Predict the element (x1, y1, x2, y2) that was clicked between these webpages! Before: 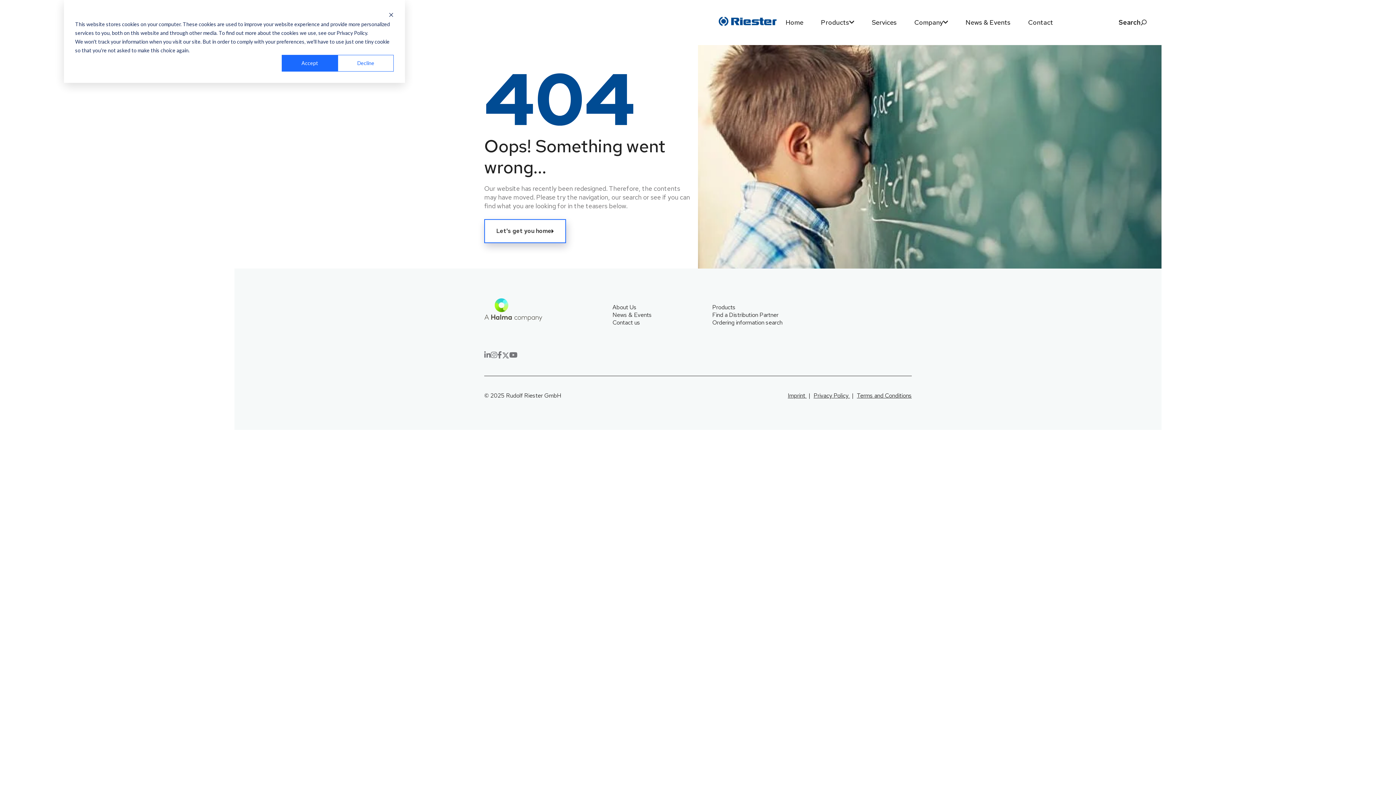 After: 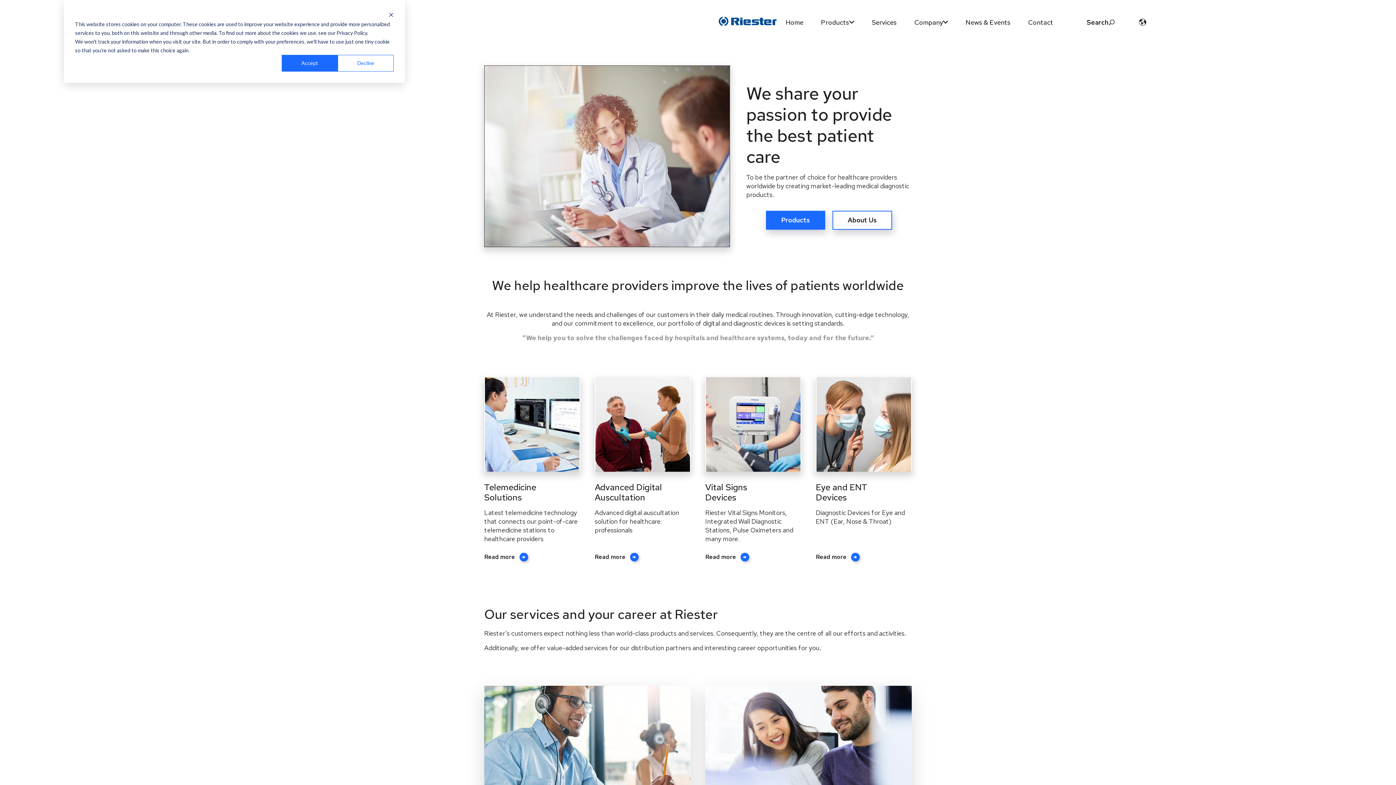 Action: bbox: (484, 219, 566, 243) label: Let's get you home